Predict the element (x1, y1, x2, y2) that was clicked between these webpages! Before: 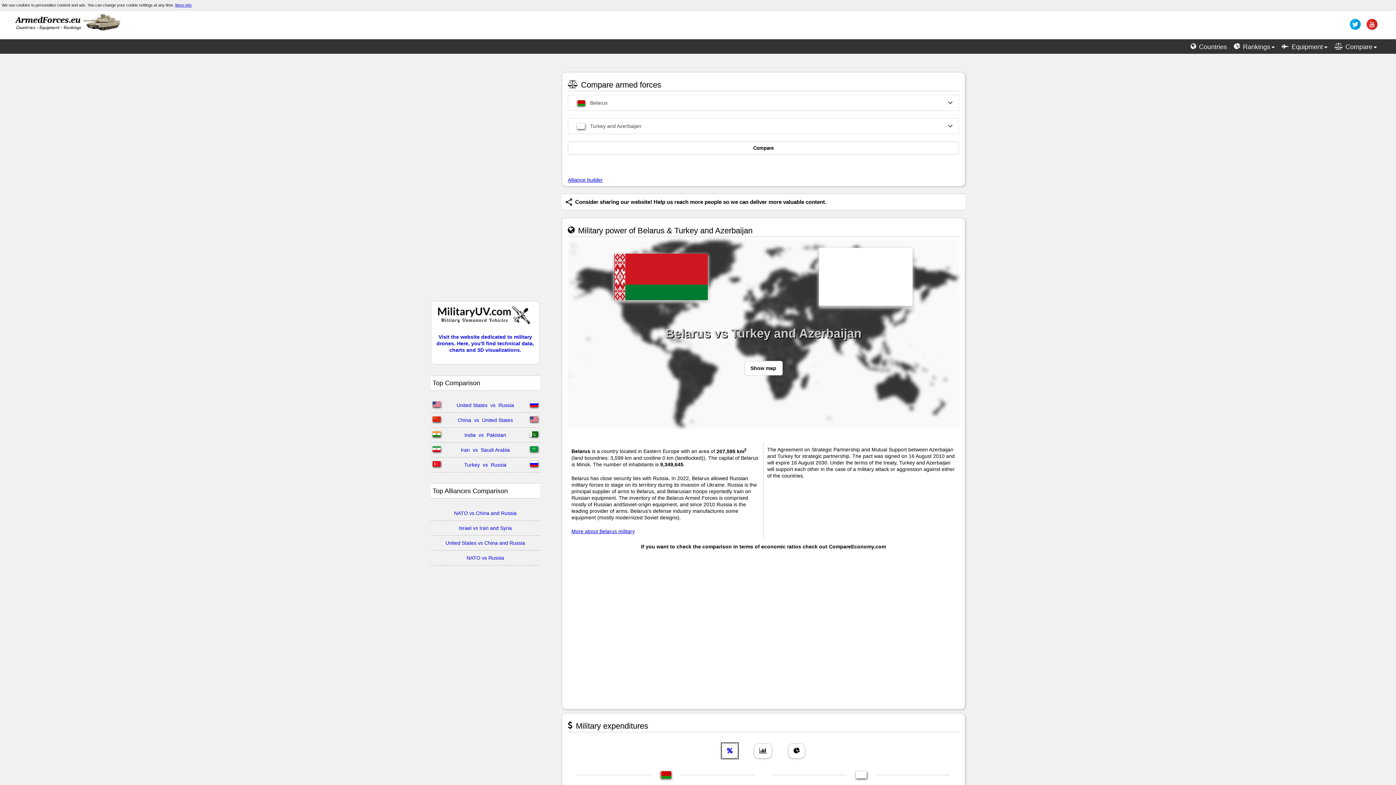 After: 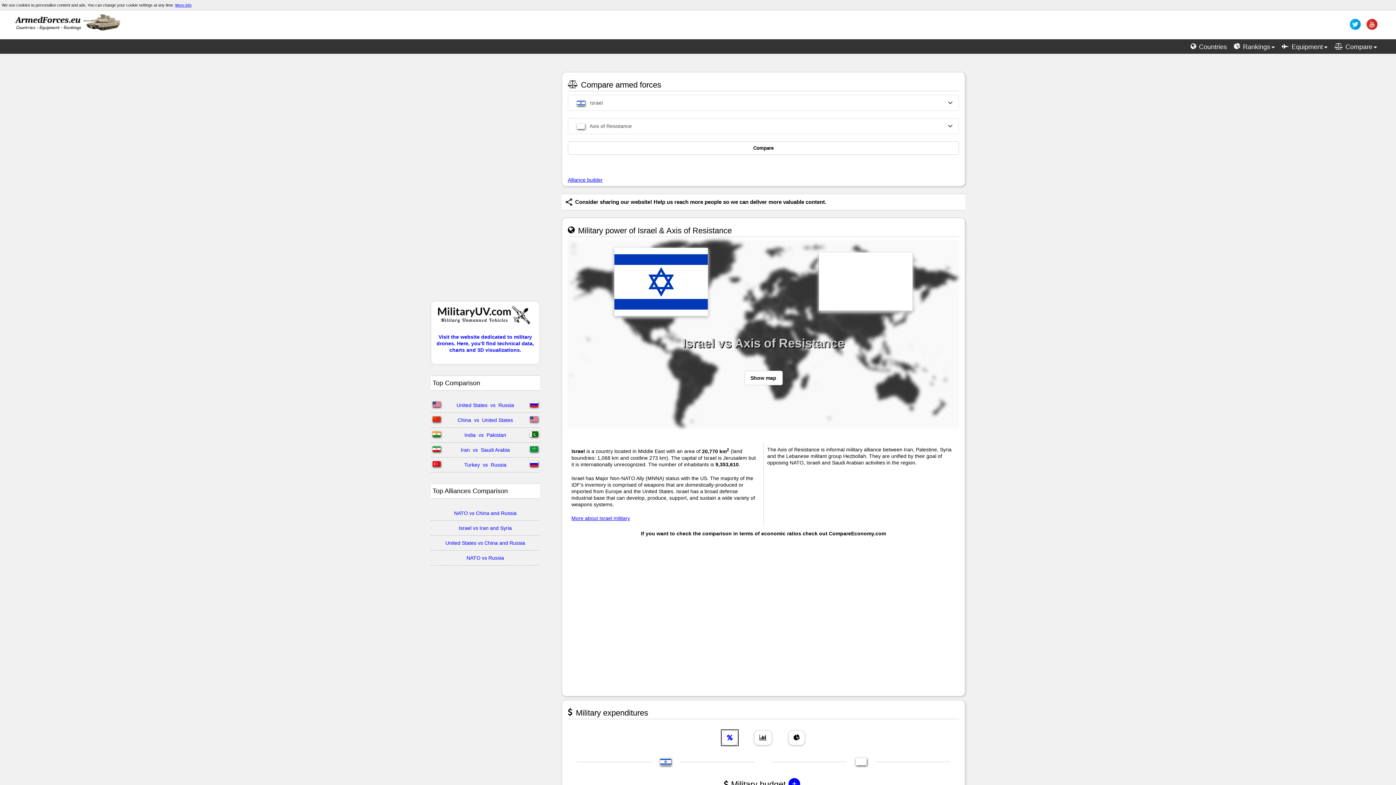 Action: label: Israel vs Iran and Syria bbox: (457, 525, 513, 531)